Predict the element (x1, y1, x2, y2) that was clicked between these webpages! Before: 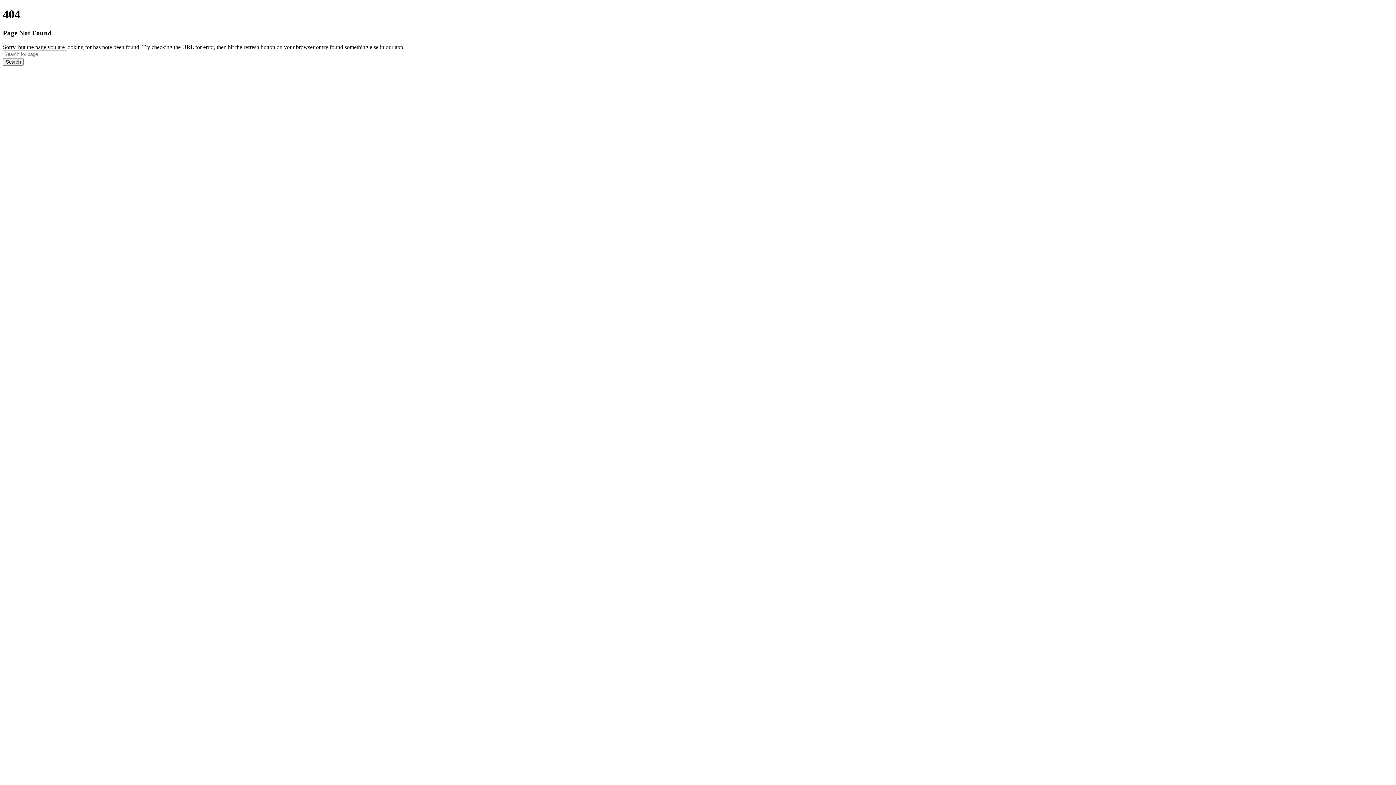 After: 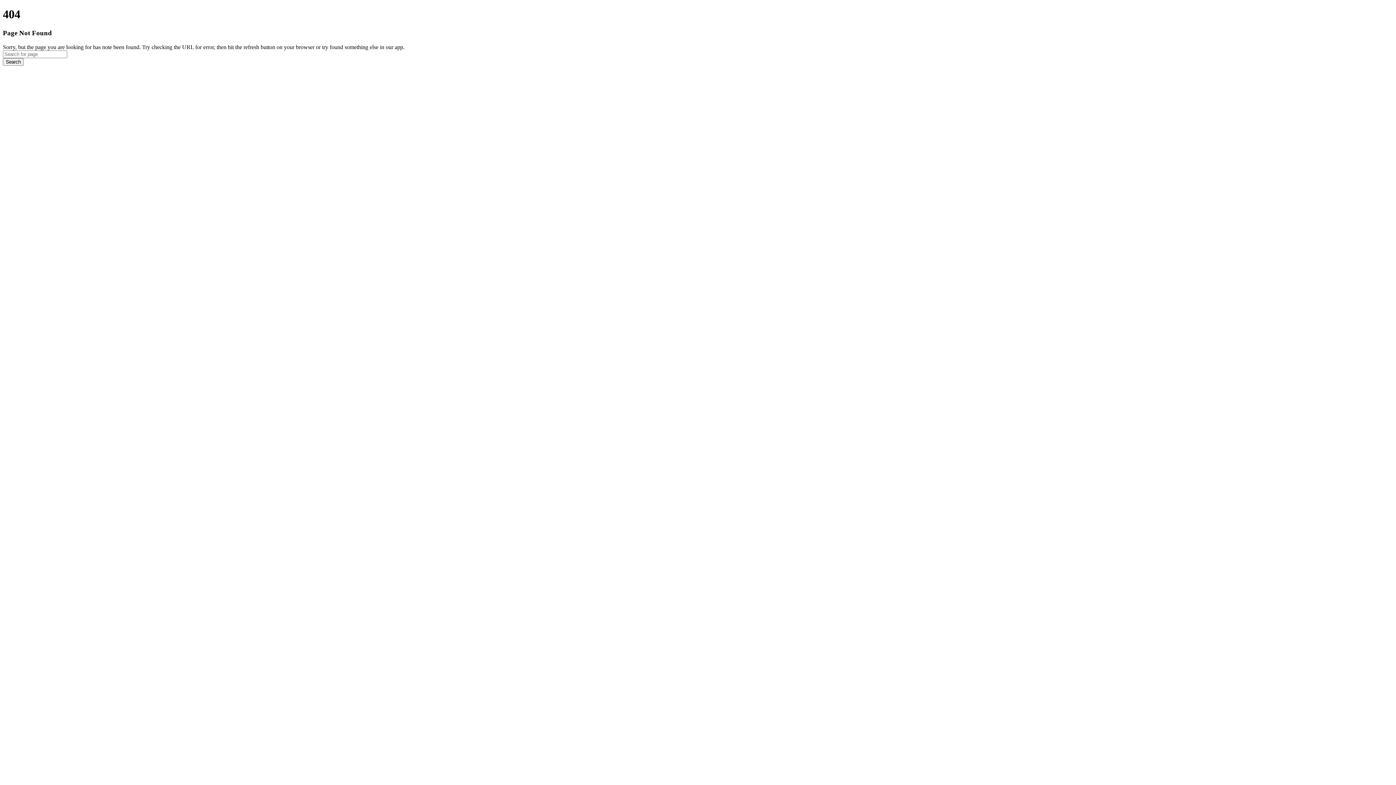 Action: bbox: (2, 58, 23, 65) label: Search